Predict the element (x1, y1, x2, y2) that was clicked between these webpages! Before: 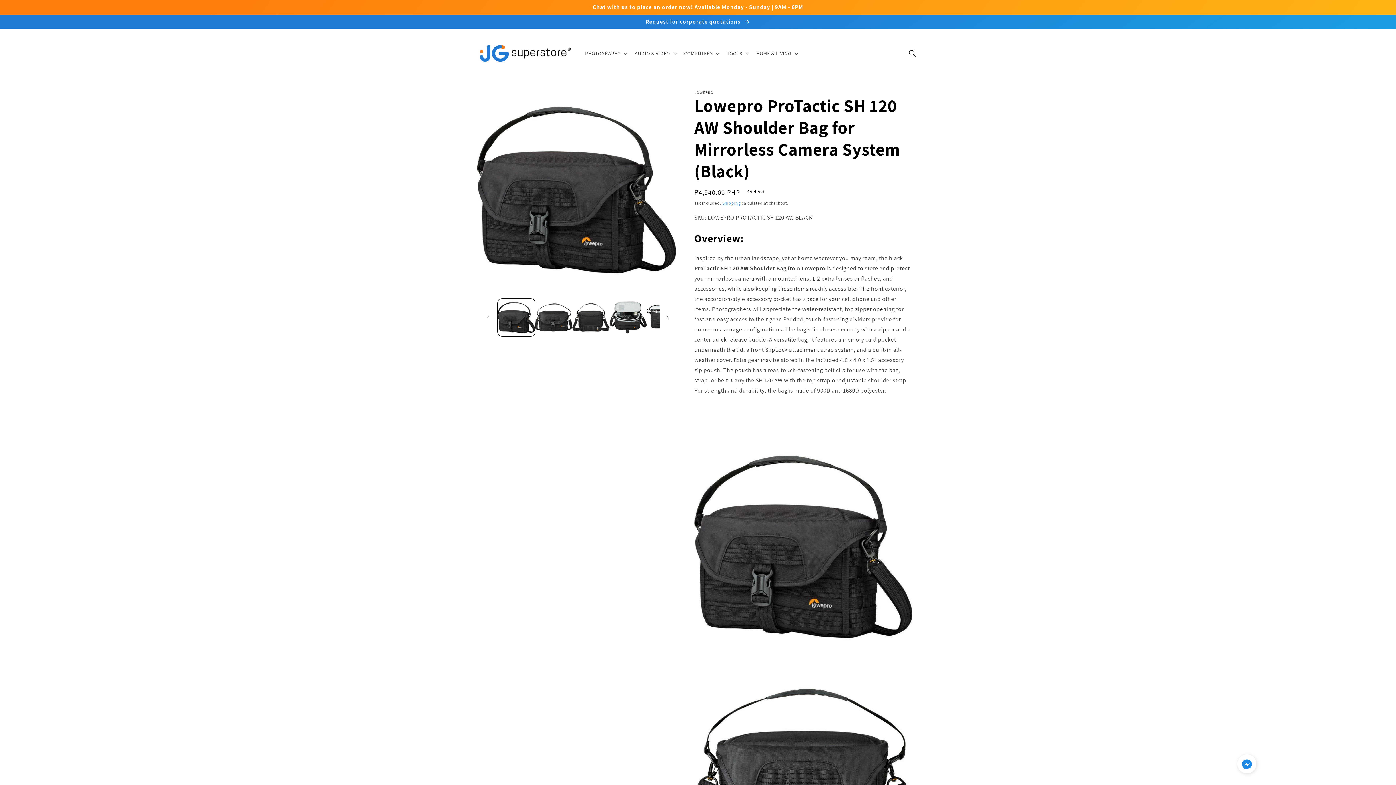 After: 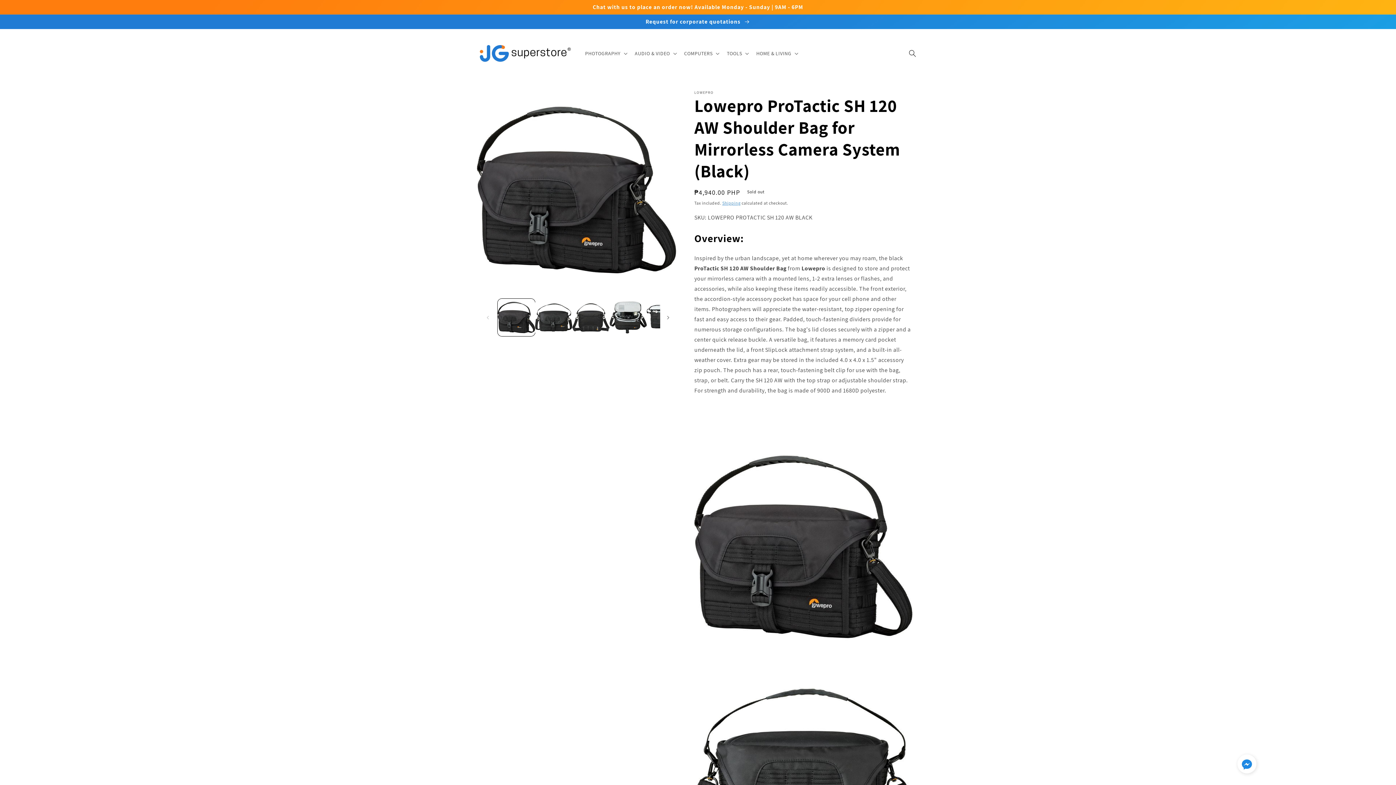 Action: bbox: (1237, 755, 1256, 777) label: Click to open or close social buttons